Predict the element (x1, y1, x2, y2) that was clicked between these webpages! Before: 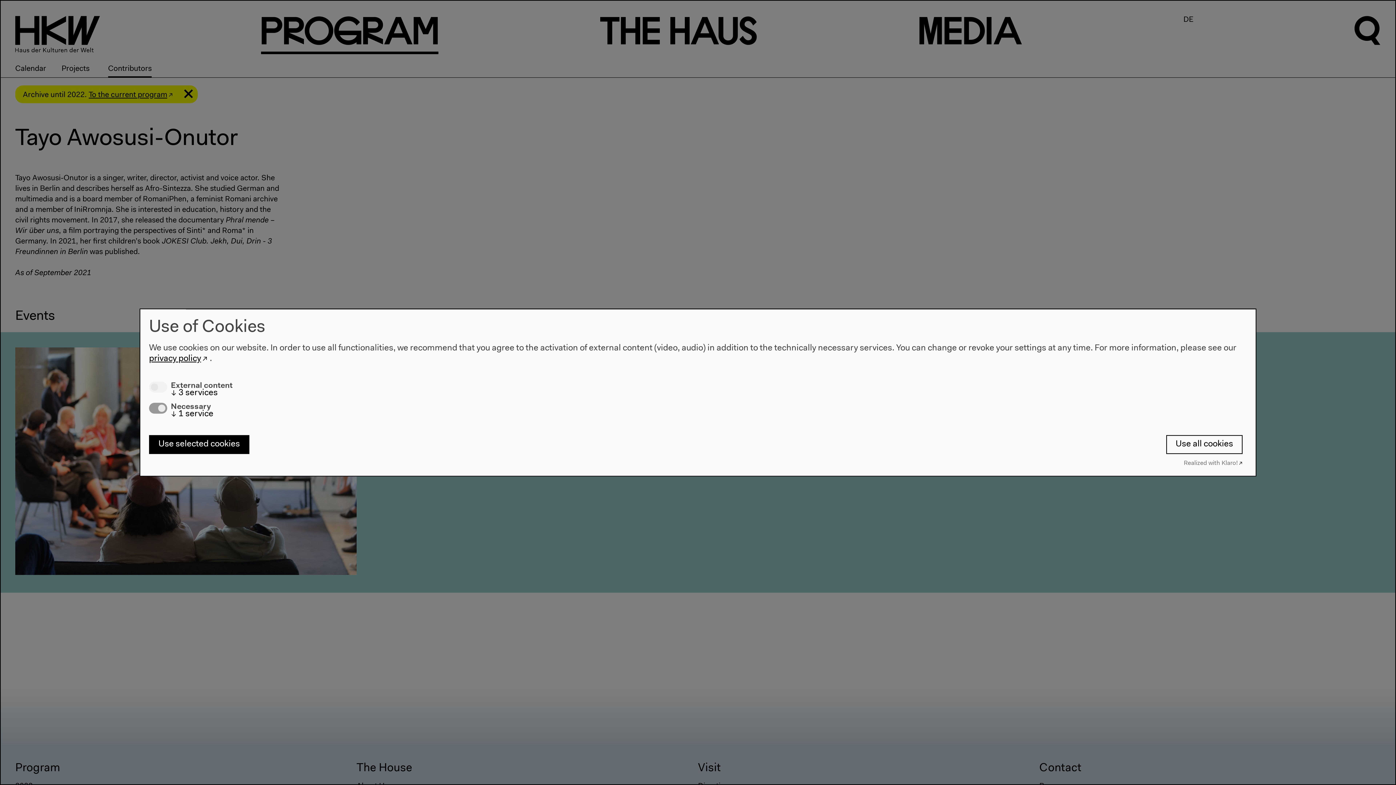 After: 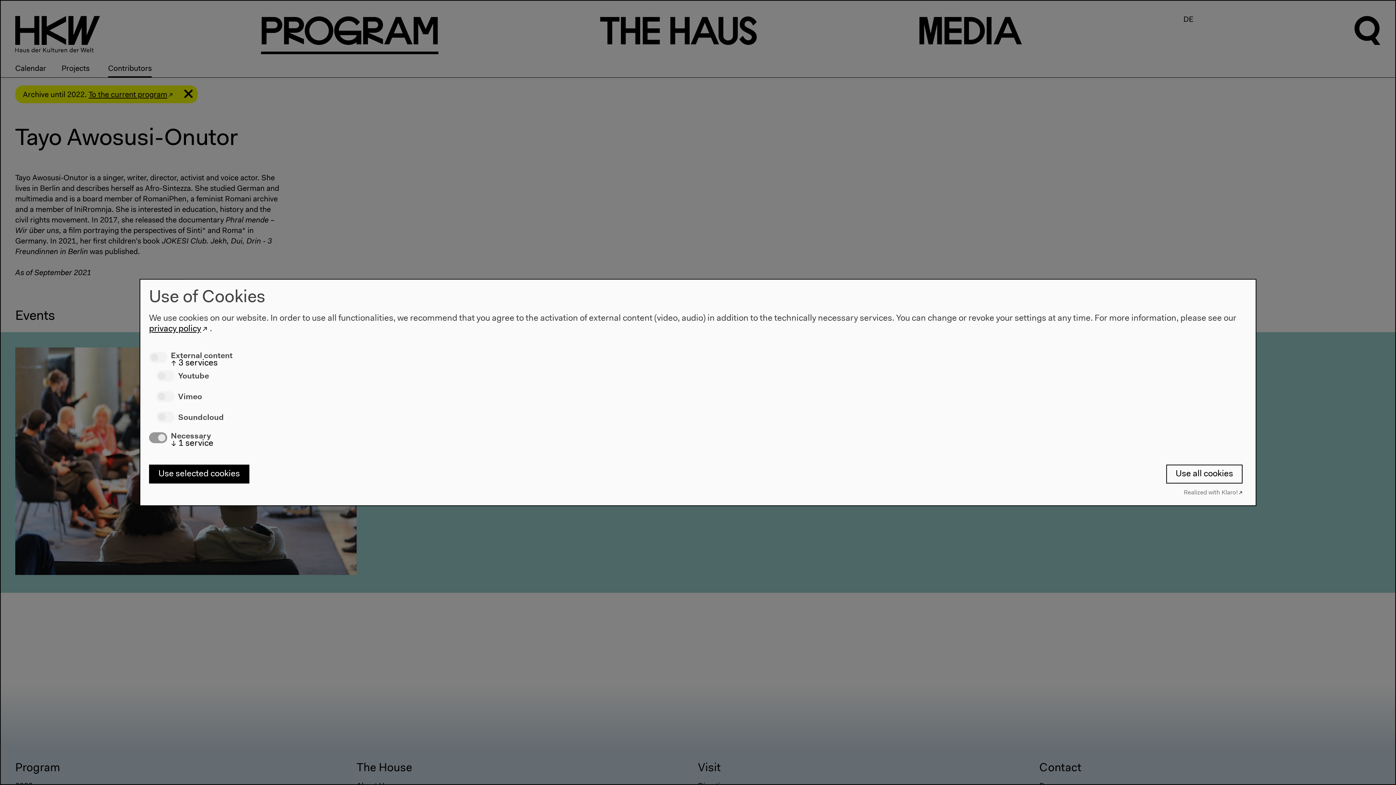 Action: label: ↓ 3 services bbox: (170, 388, 217, 397)